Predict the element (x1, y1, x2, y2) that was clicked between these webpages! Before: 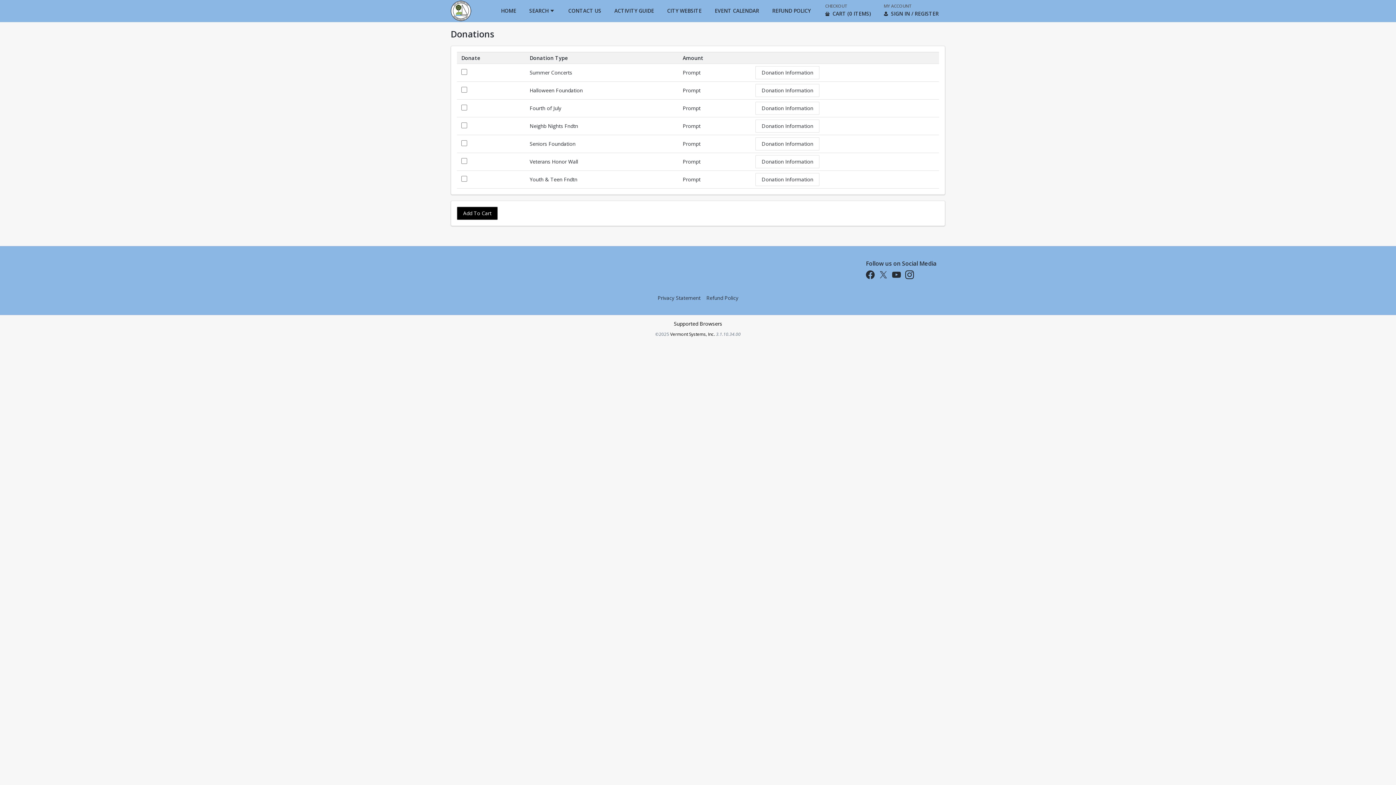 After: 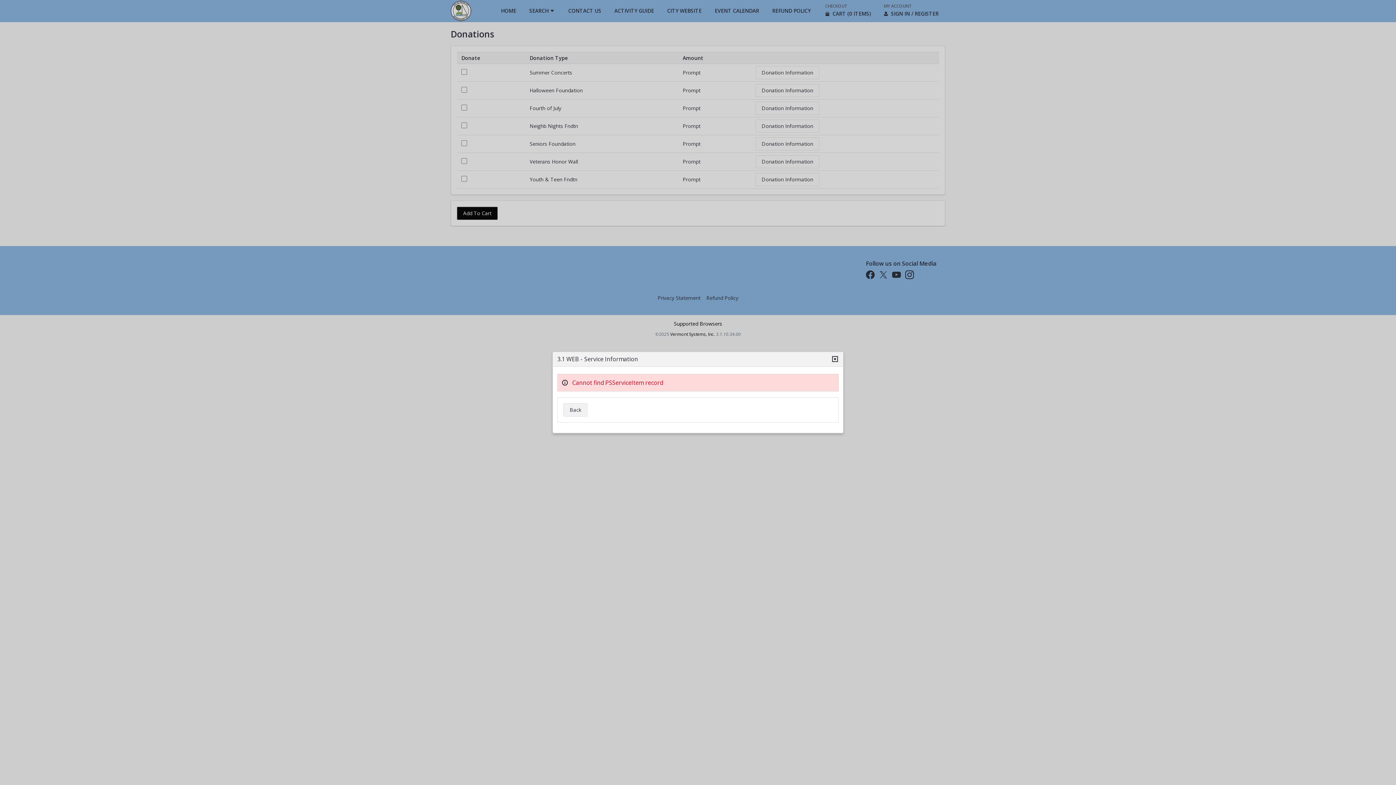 Action: label: Donation Information bbox: (755, 101, 819, 114)